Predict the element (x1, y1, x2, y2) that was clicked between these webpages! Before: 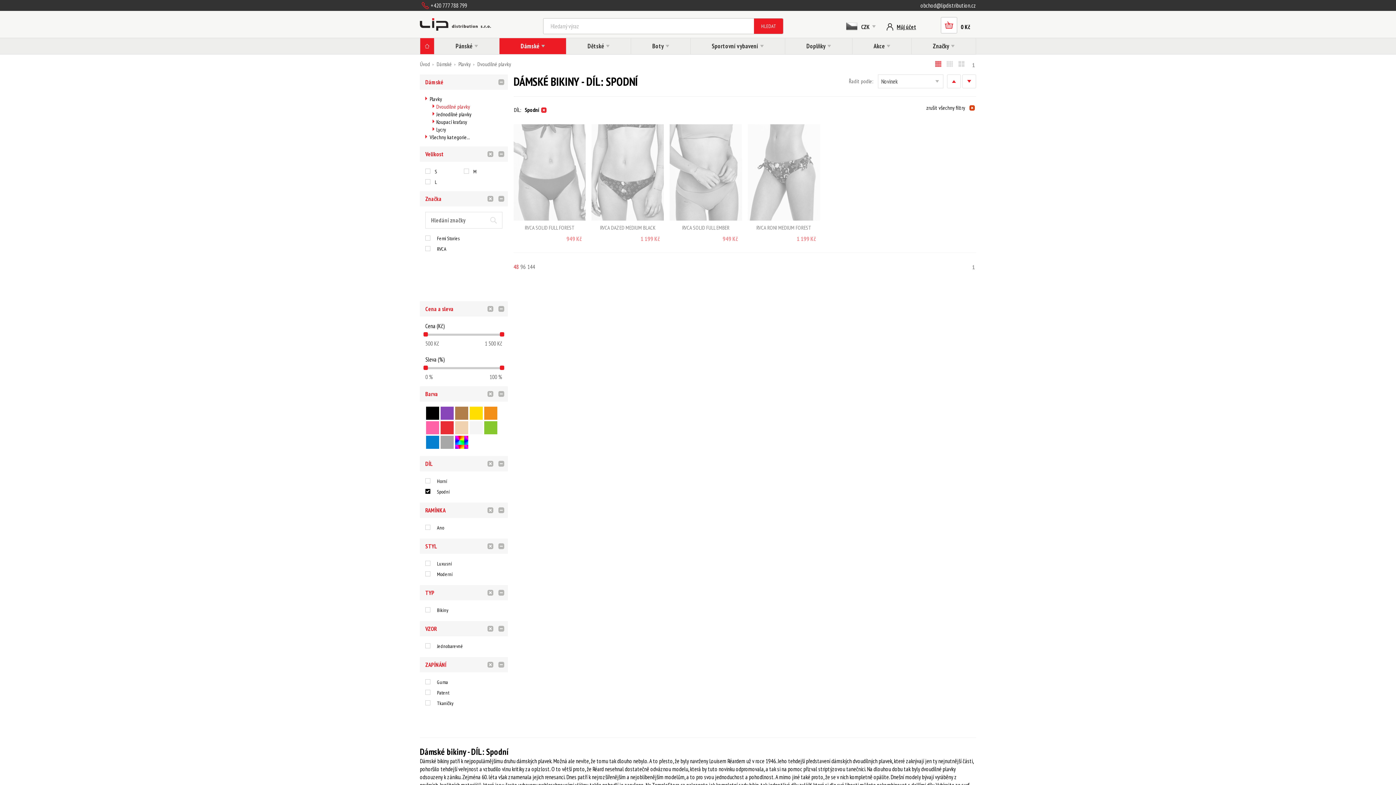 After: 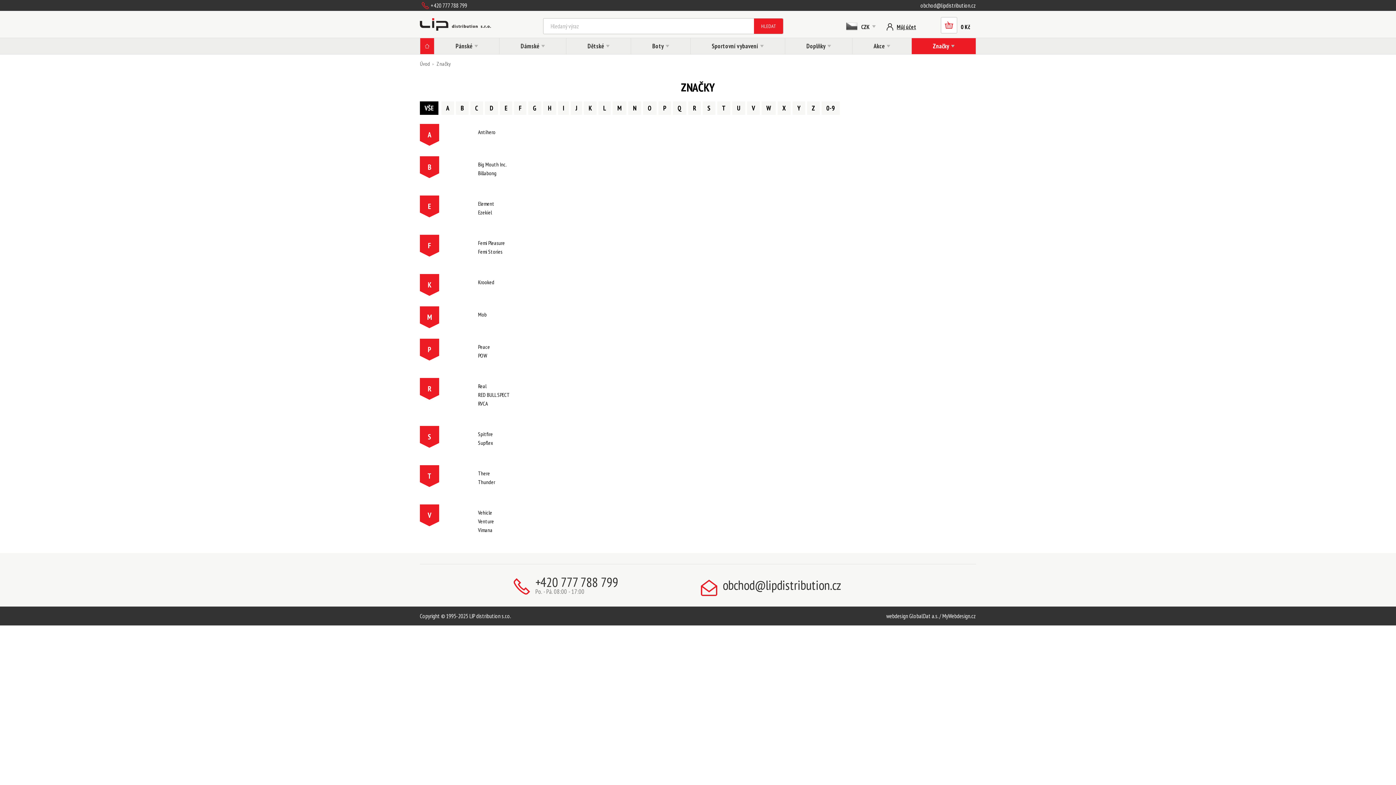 Action: label: Značky bbox: (912, 38, 976, 54)